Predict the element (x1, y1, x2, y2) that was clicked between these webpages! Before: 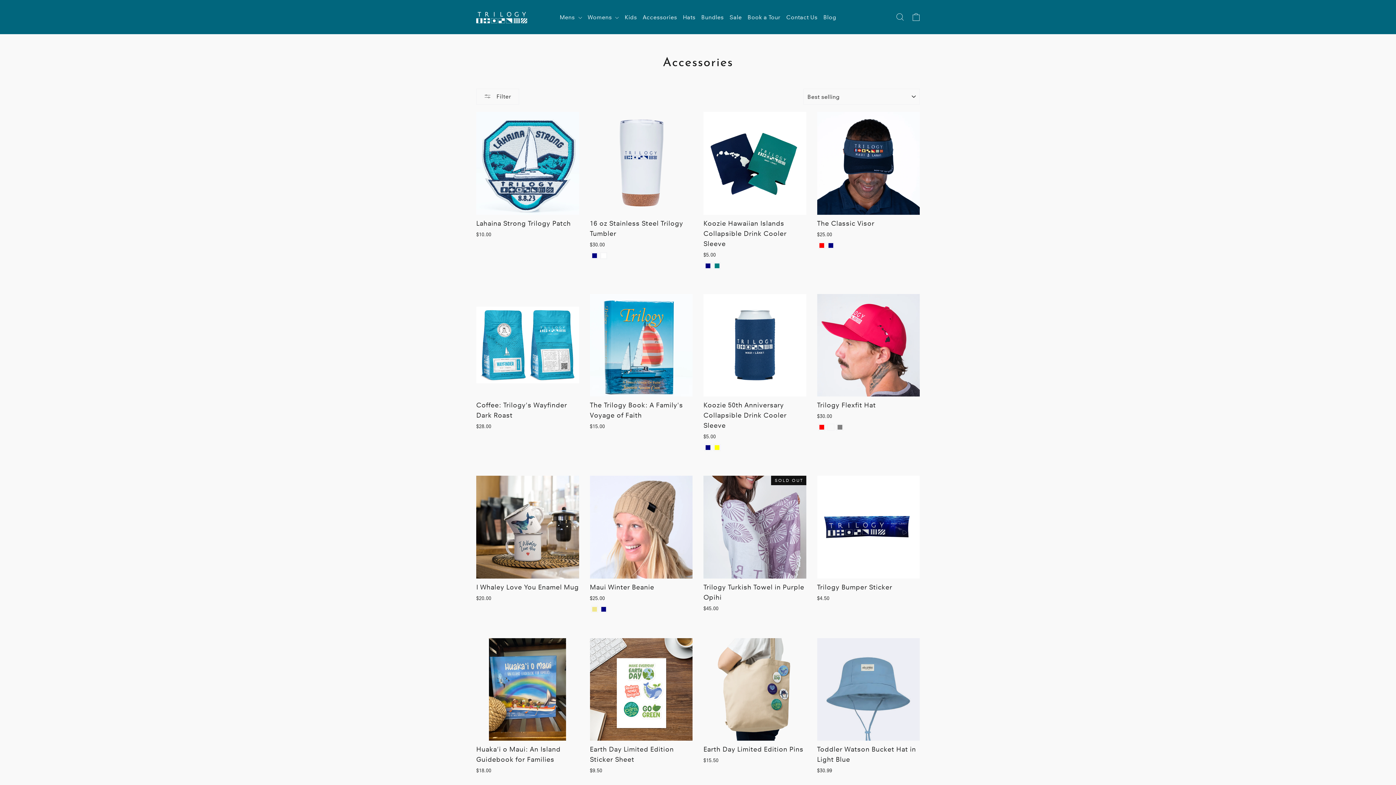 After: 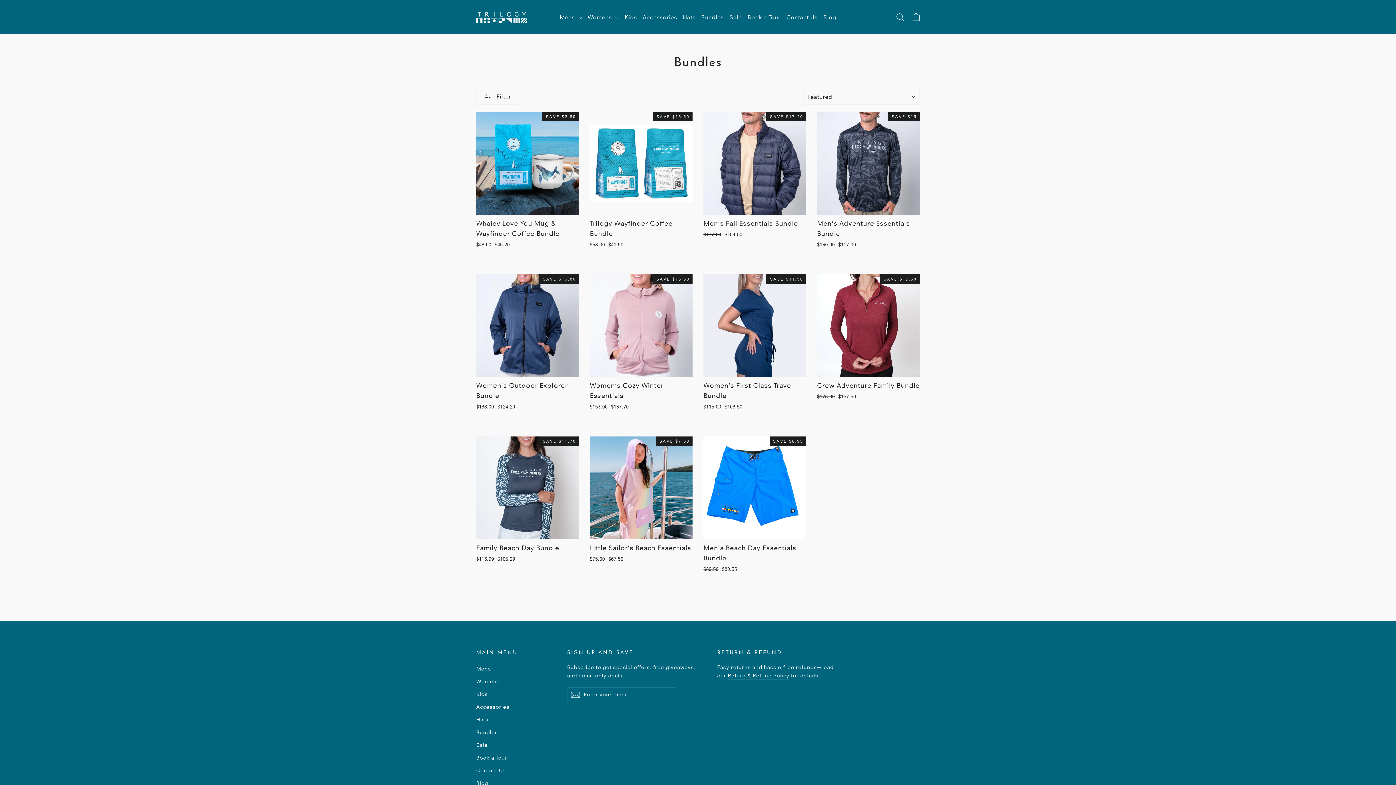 Action: label: Bundles bbox: (698, 8, 726, 25)